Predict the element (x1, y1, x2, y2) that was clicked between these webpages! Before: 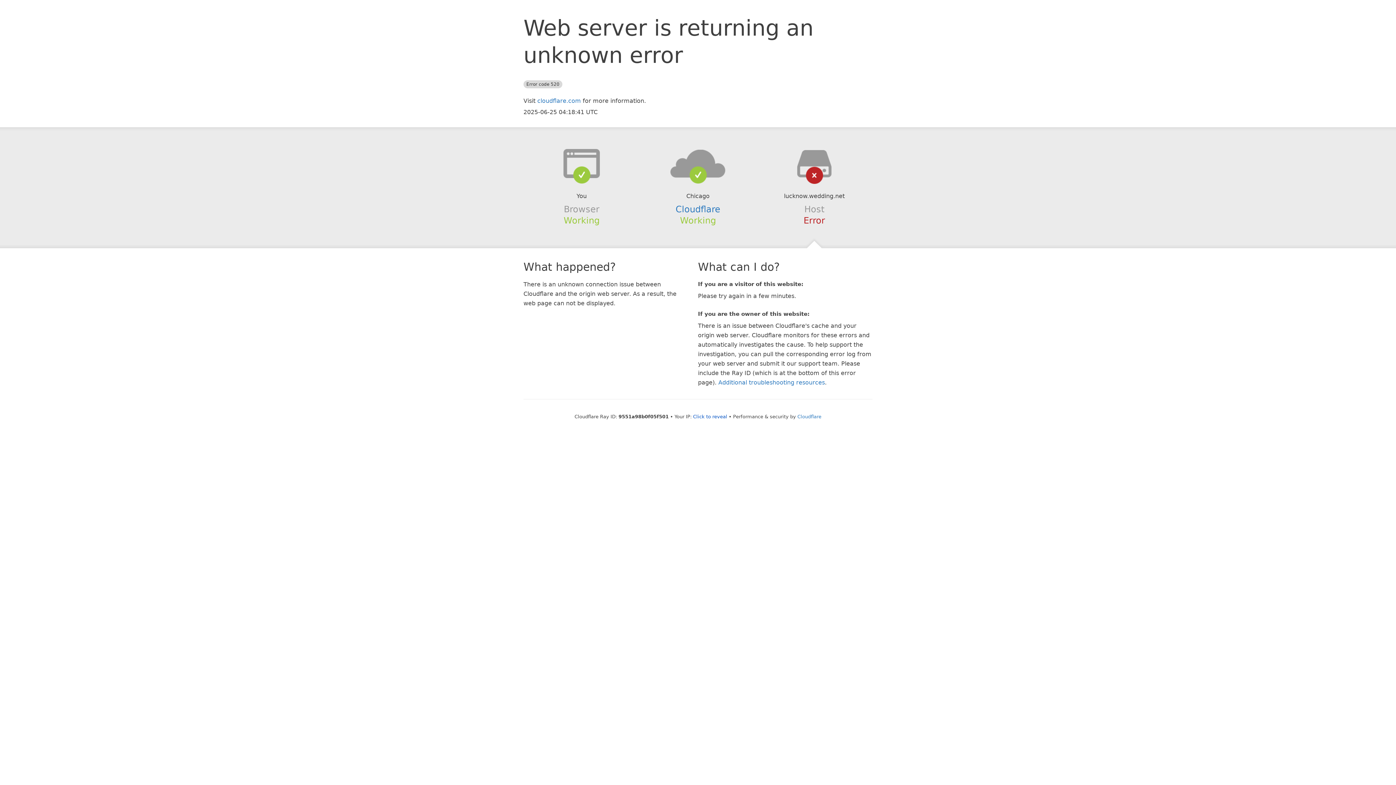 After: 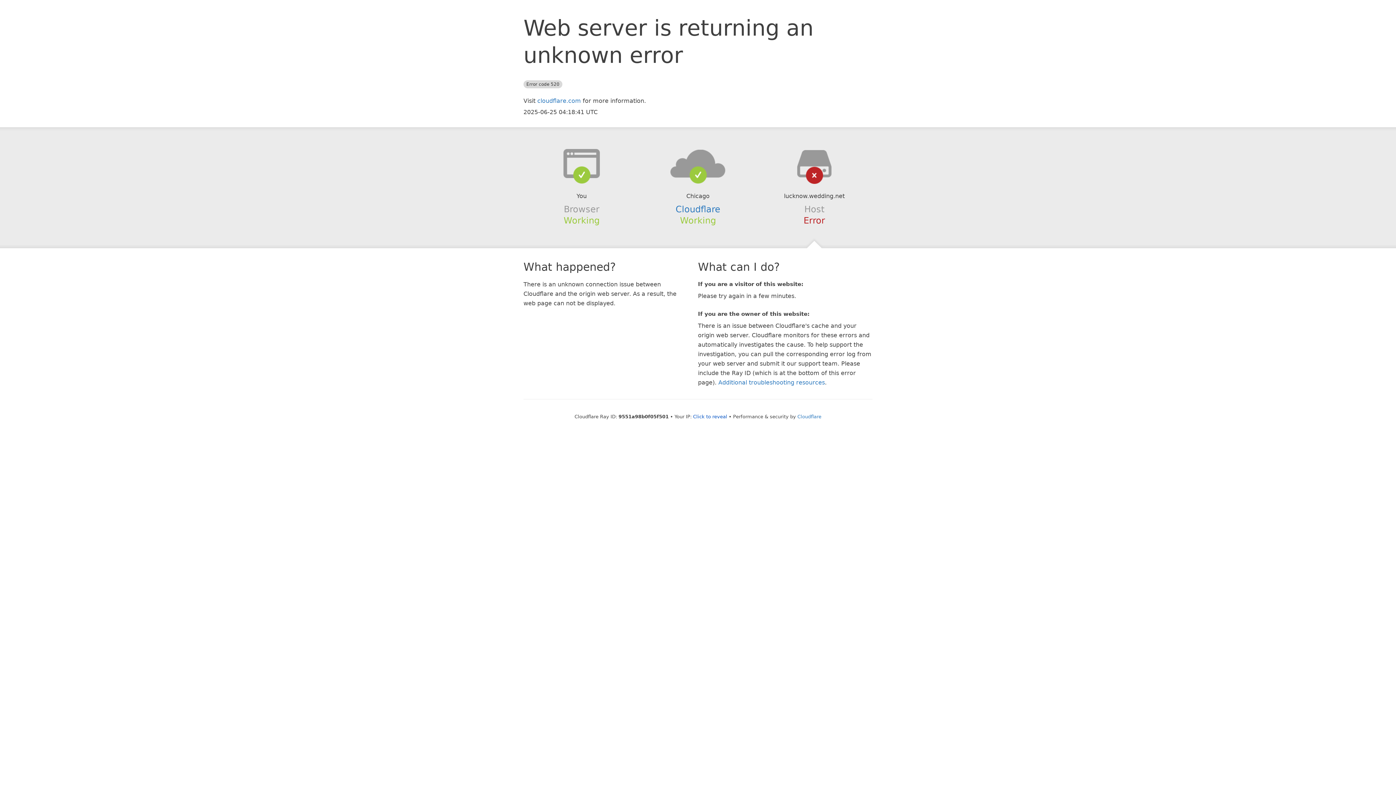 Action: bbox: (639, 148, 756, 178)